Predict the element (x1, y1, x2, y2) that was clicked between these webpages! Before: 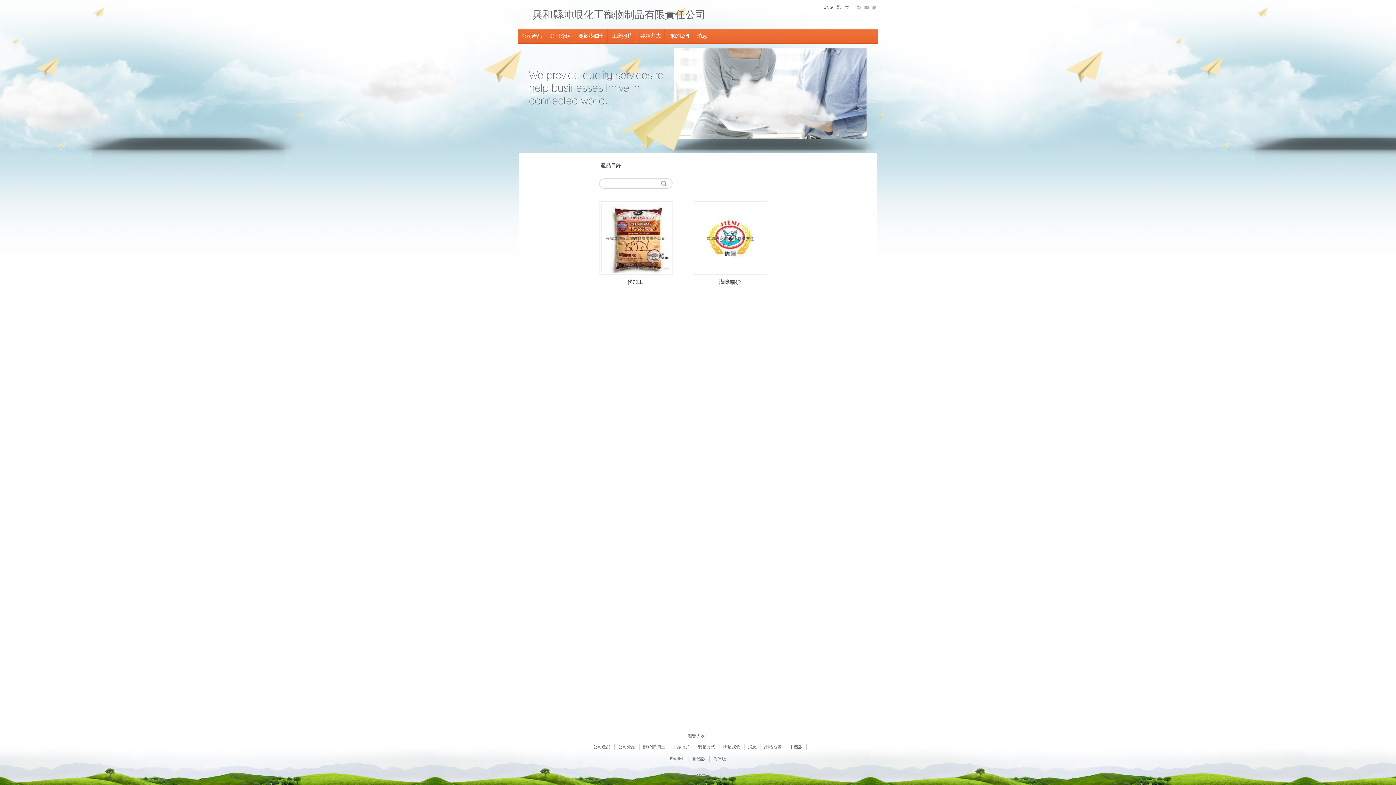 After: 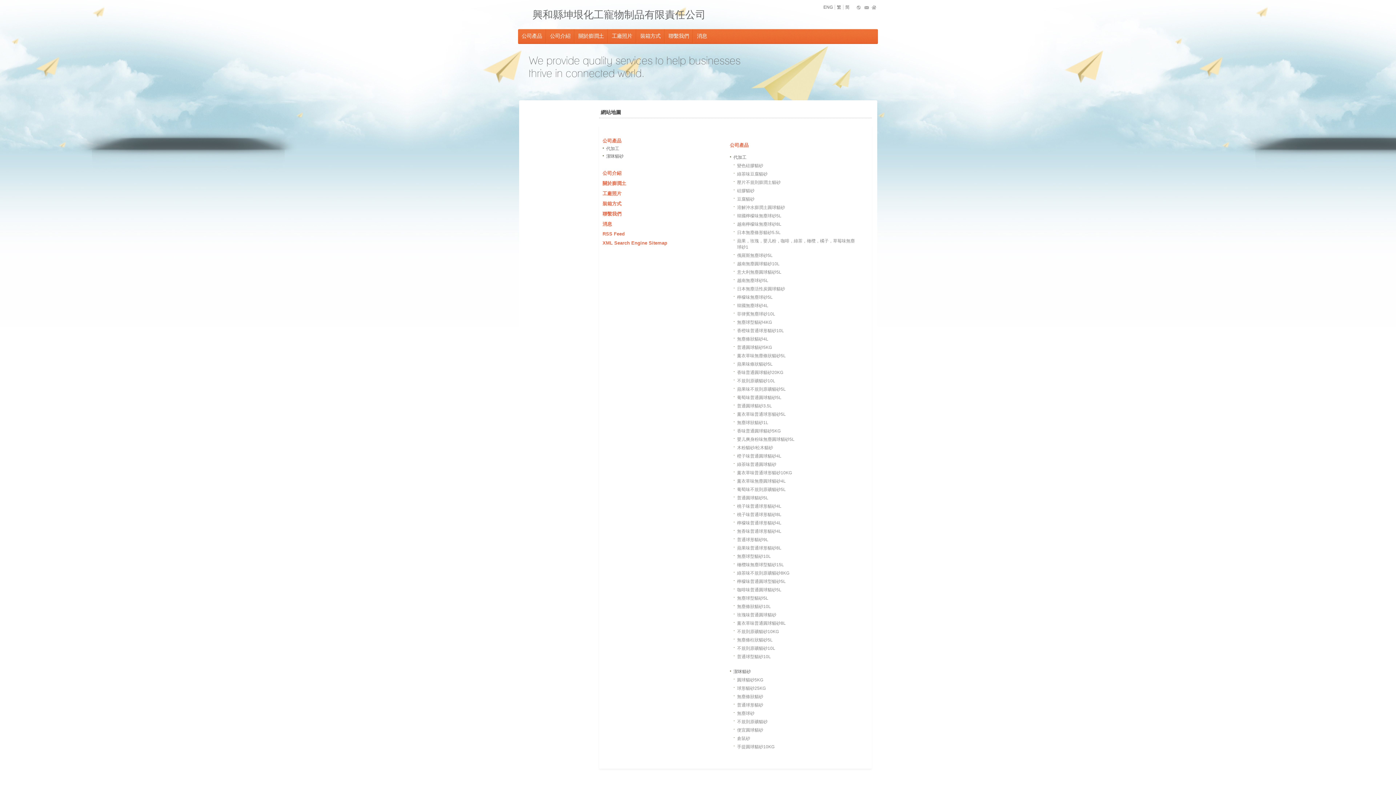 Action: bbox: (856, 5, 861, 10) label: Sitemap